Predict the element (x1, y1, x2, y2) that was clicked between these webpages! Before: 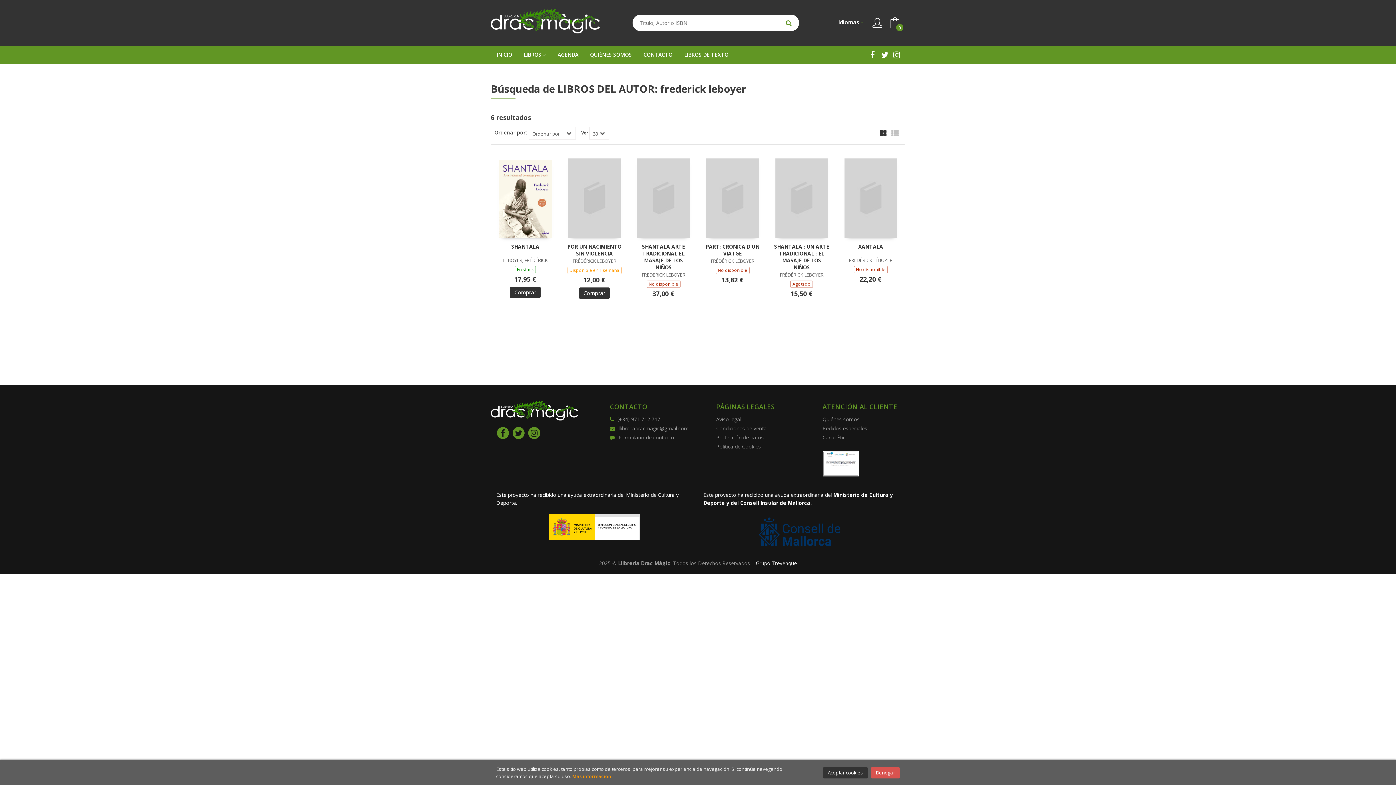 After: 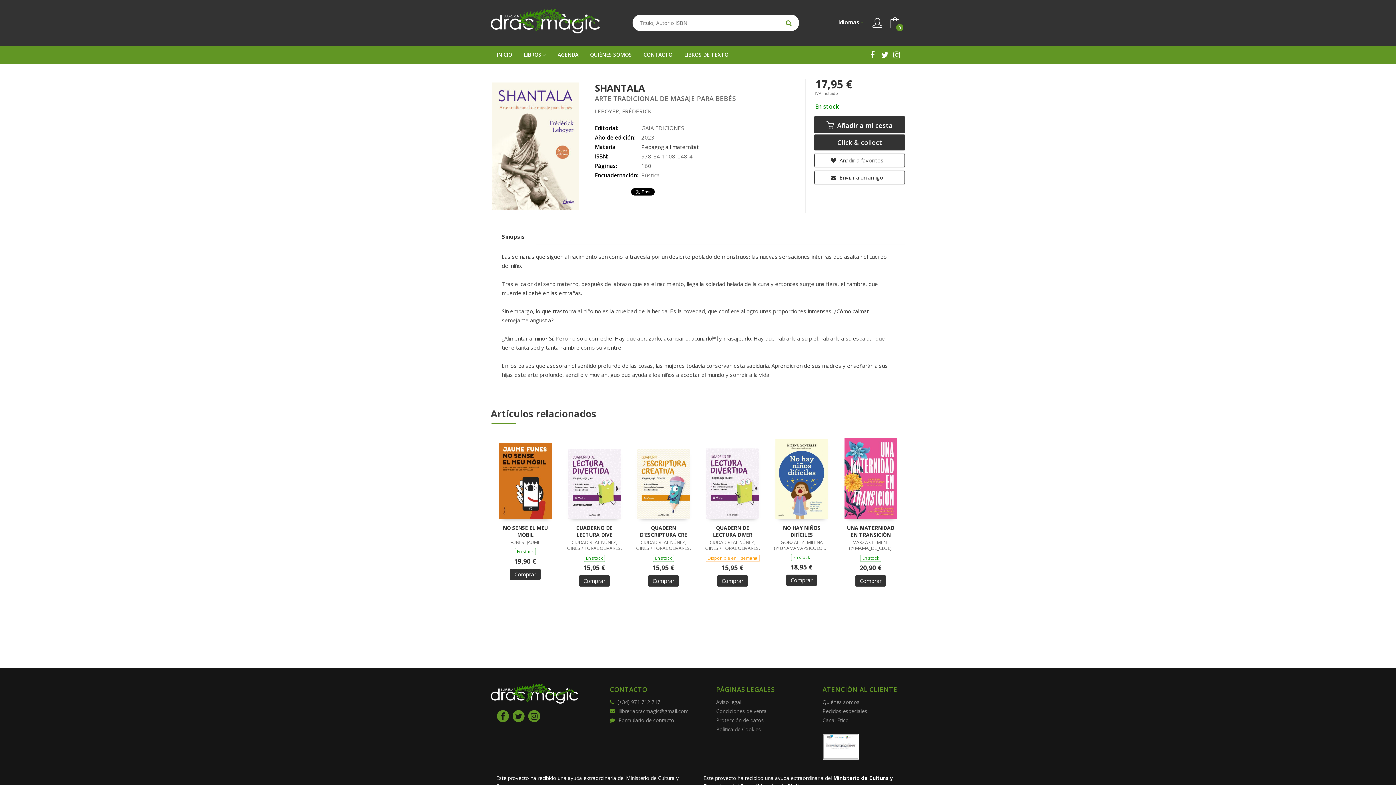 Action: label: SHANTALA bbox: (511, 243, 539, 250)